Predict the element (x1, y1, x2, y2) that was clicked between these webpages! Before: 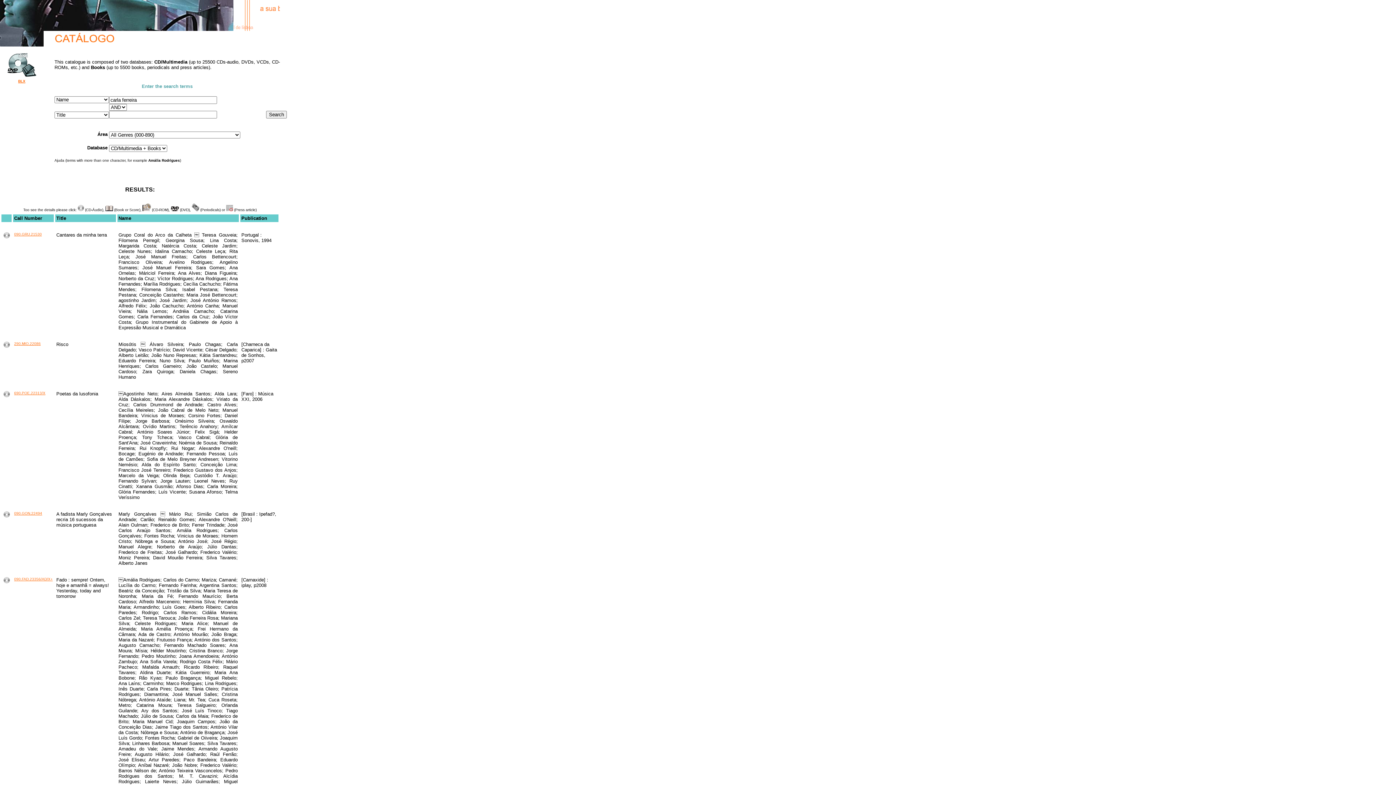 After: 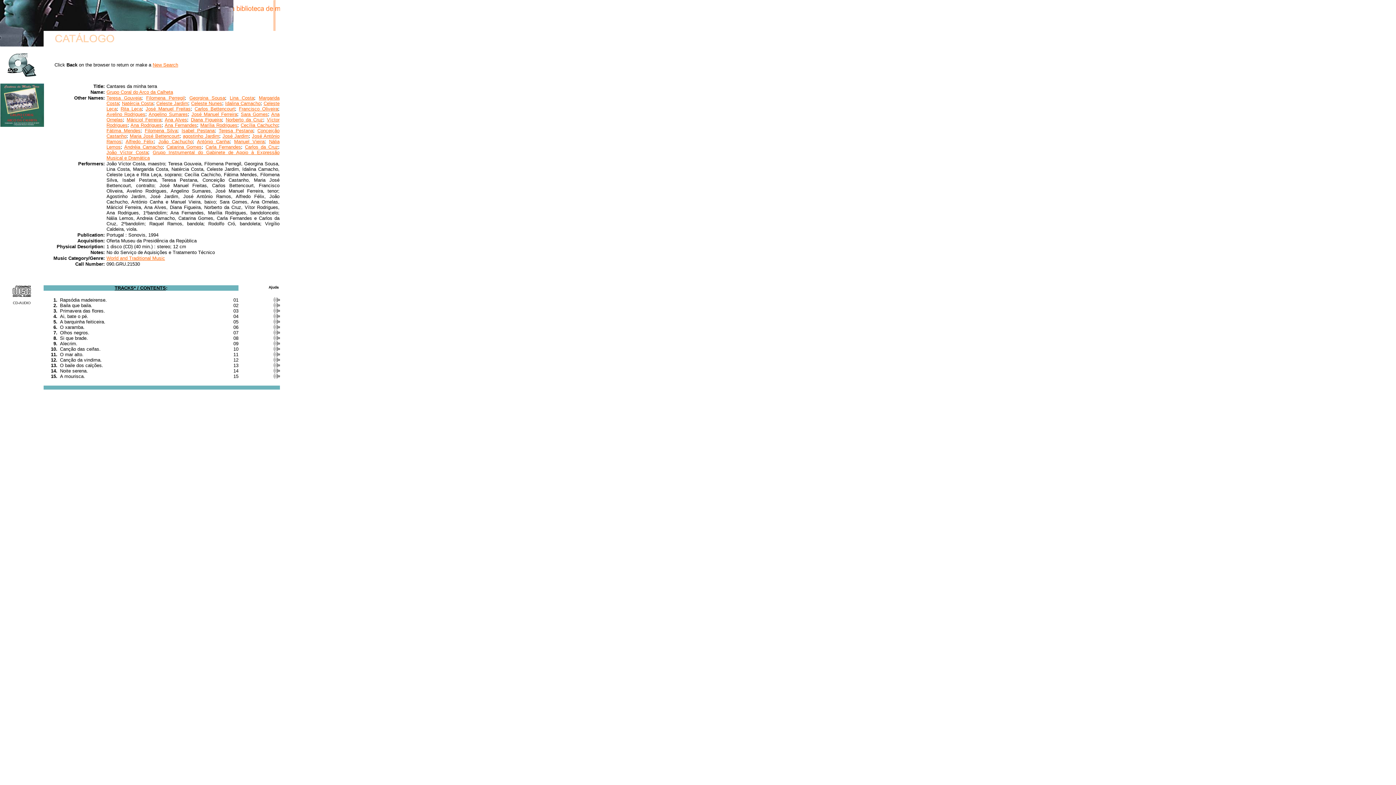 Action: label: 090.GRU.21530 bbox: (14, 232, 41, 236)